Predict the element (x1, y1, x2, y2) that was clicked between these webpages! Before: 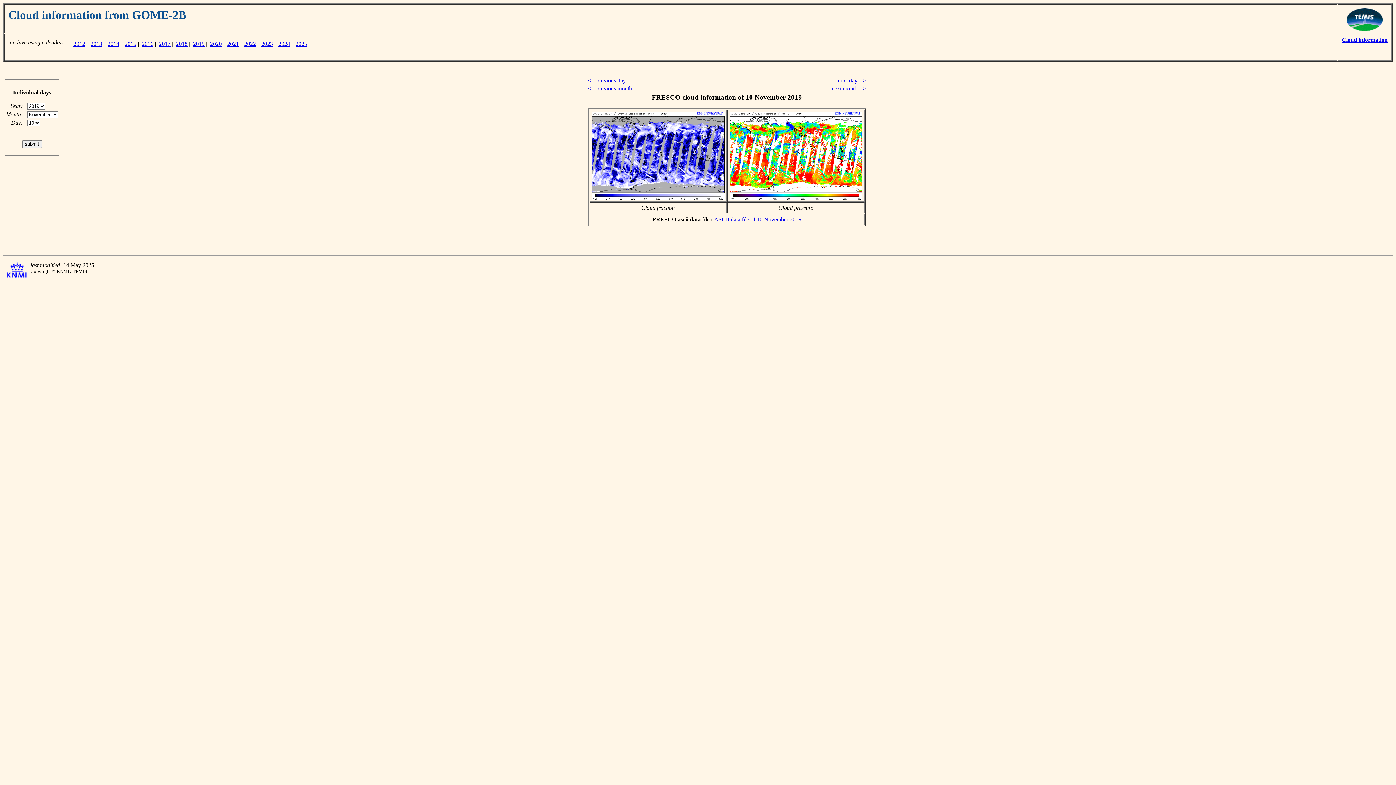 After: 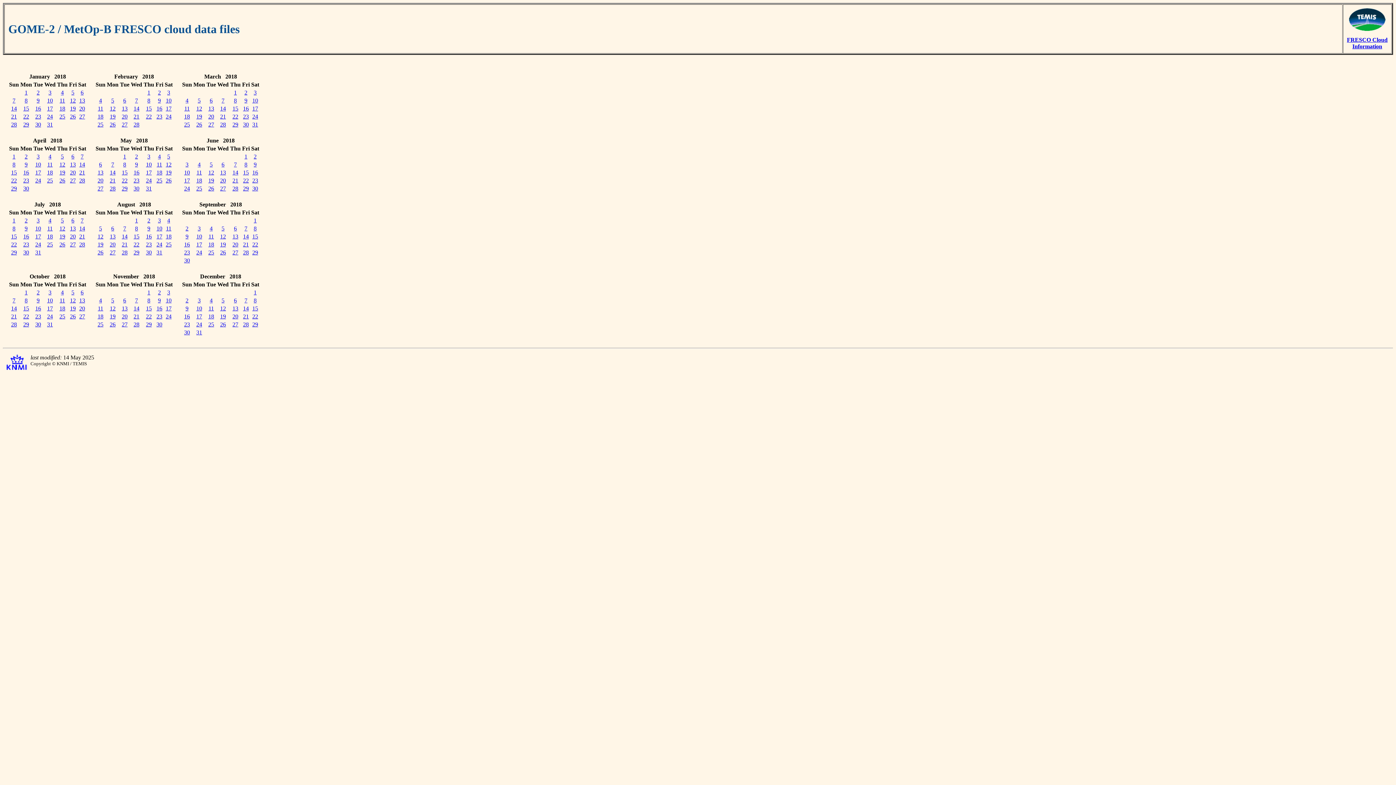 Action: bbox: (176, 40, 187, 46) label: 2018